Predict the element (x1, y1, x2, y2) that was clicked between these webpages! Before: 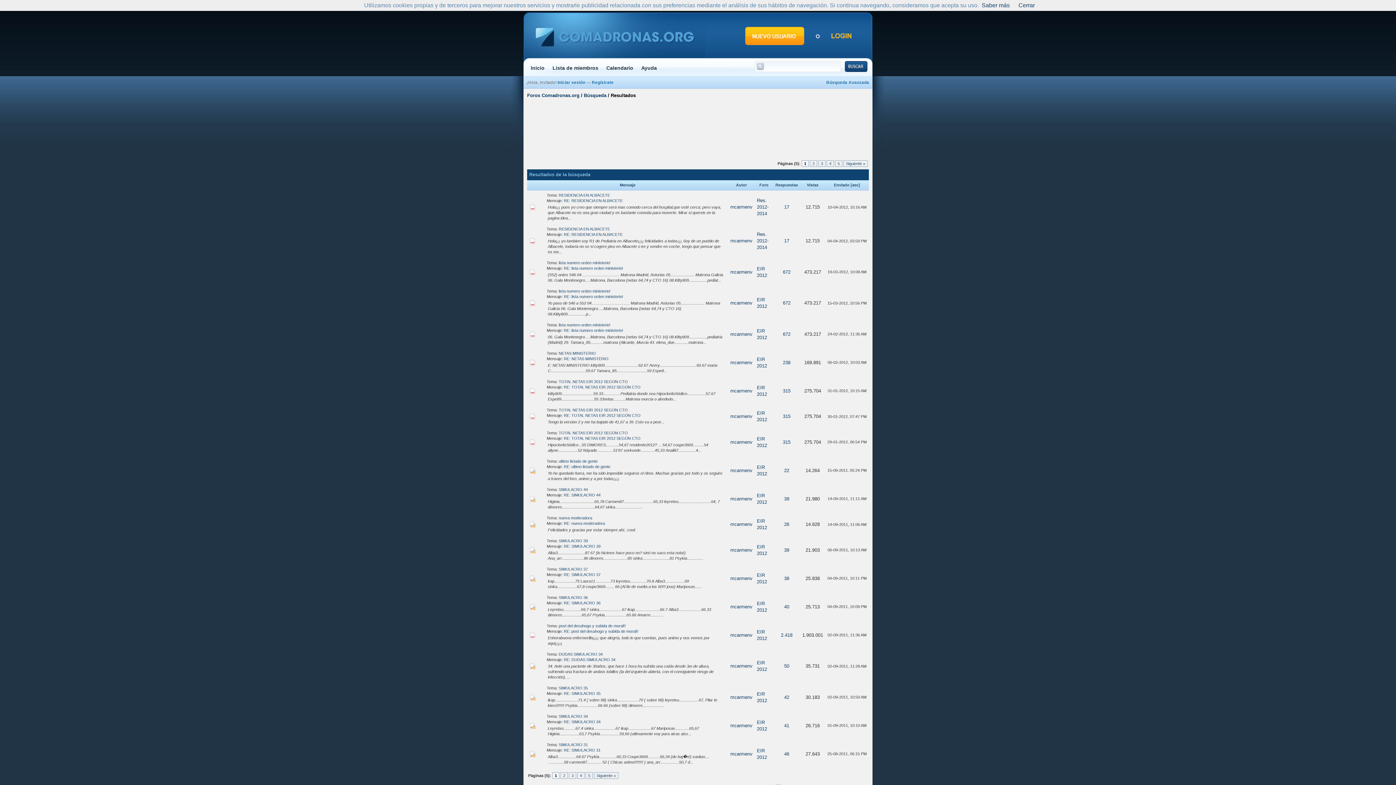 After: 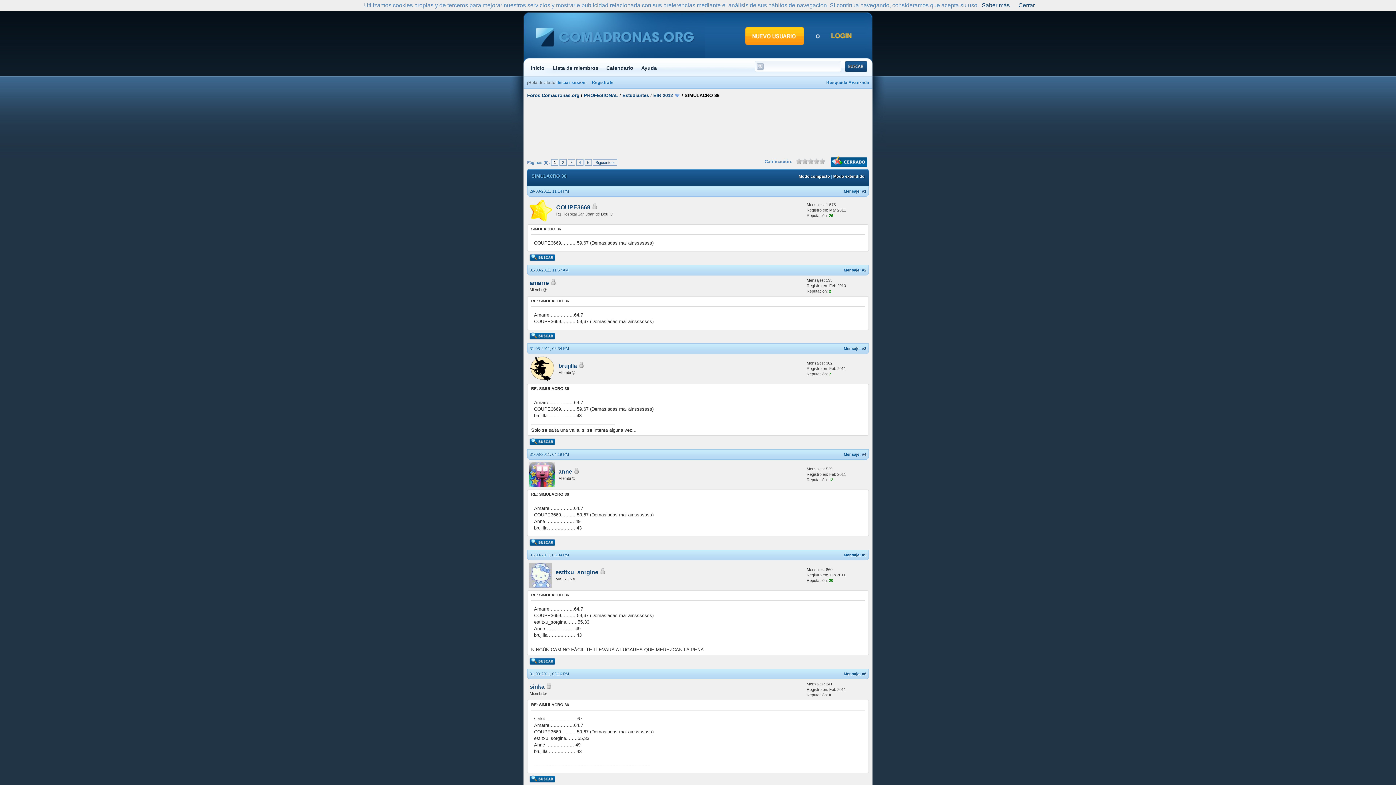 Action: label: SIMULACRO 36 bbox: (558, 595, 588, 600)